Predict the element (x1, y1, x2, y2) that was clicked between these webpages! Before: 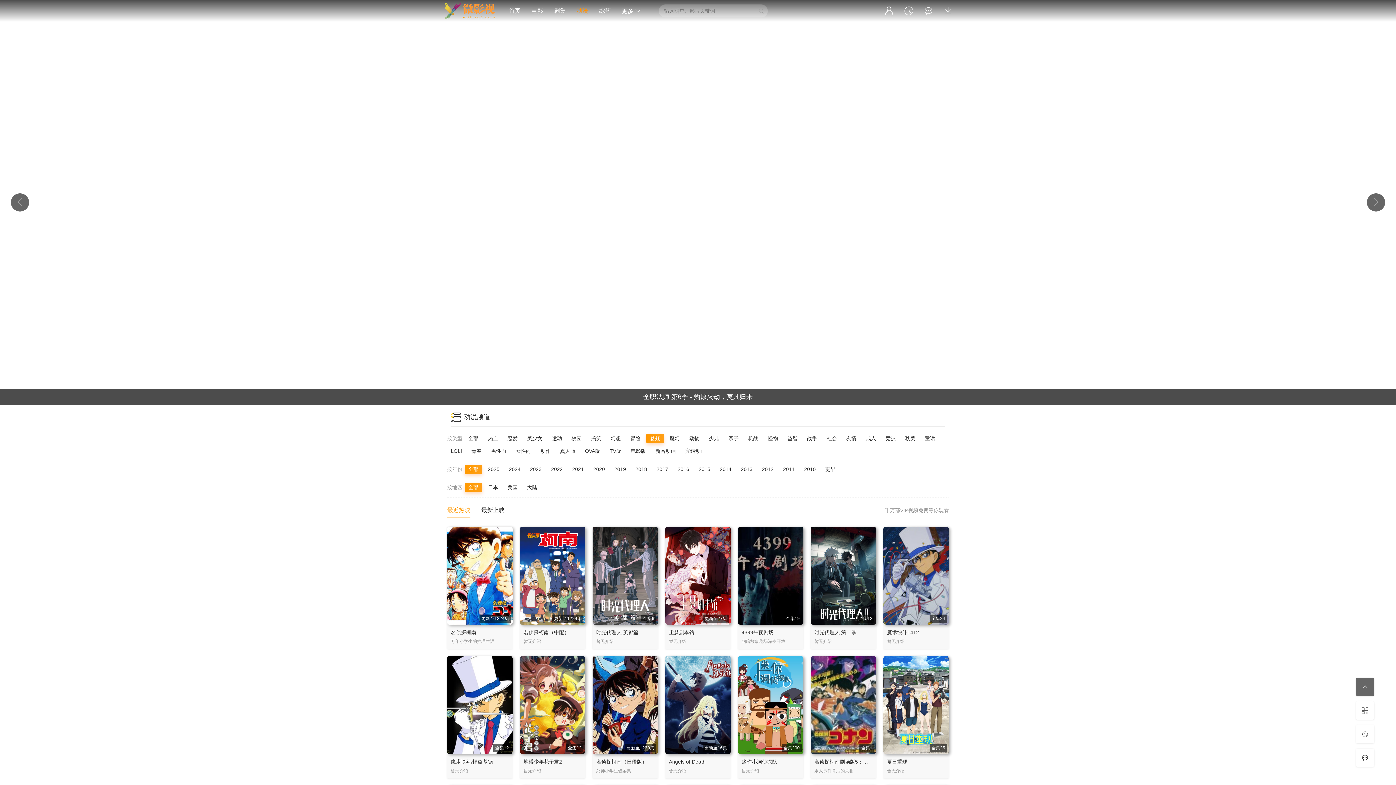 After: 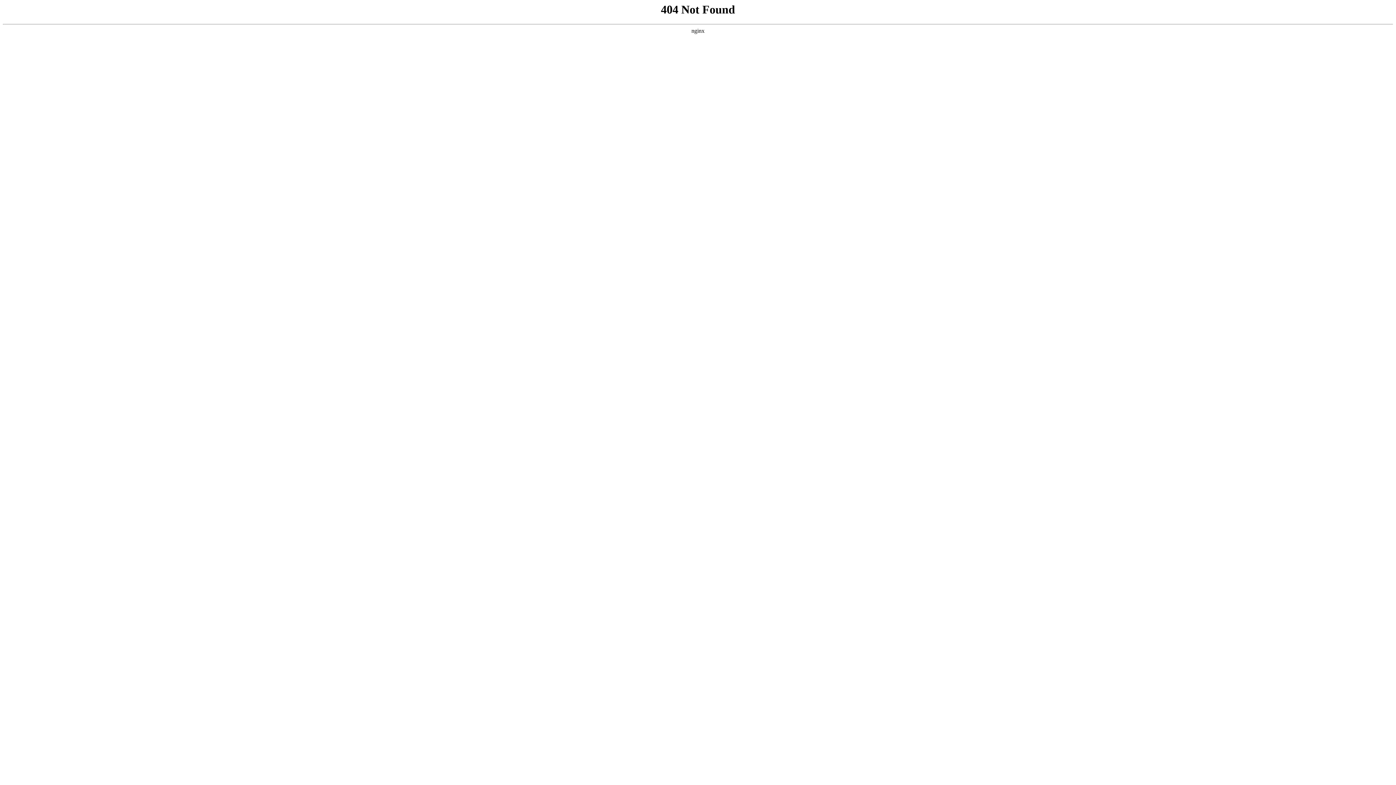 Action: label: 时光代理人 英都篇 bbox: (596, 629, 638, 635)